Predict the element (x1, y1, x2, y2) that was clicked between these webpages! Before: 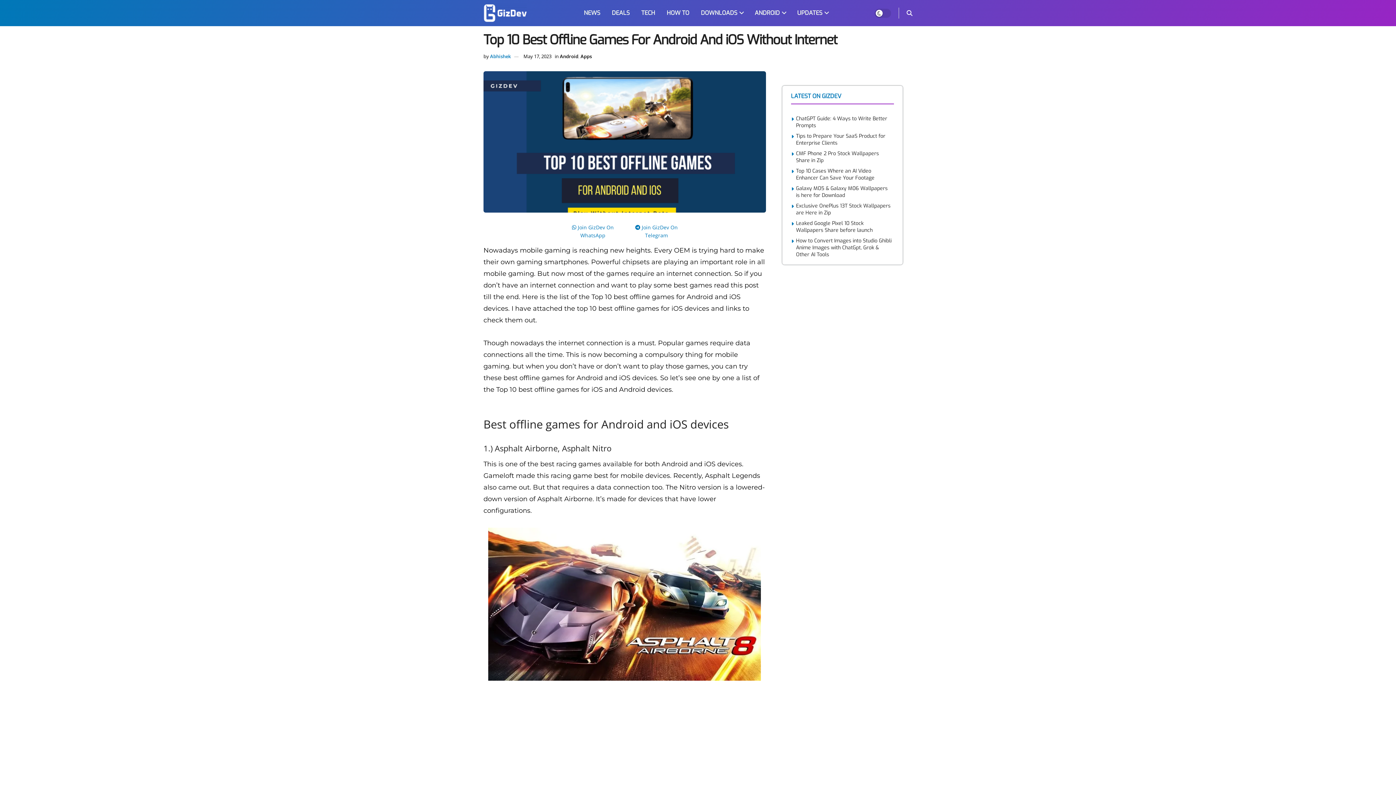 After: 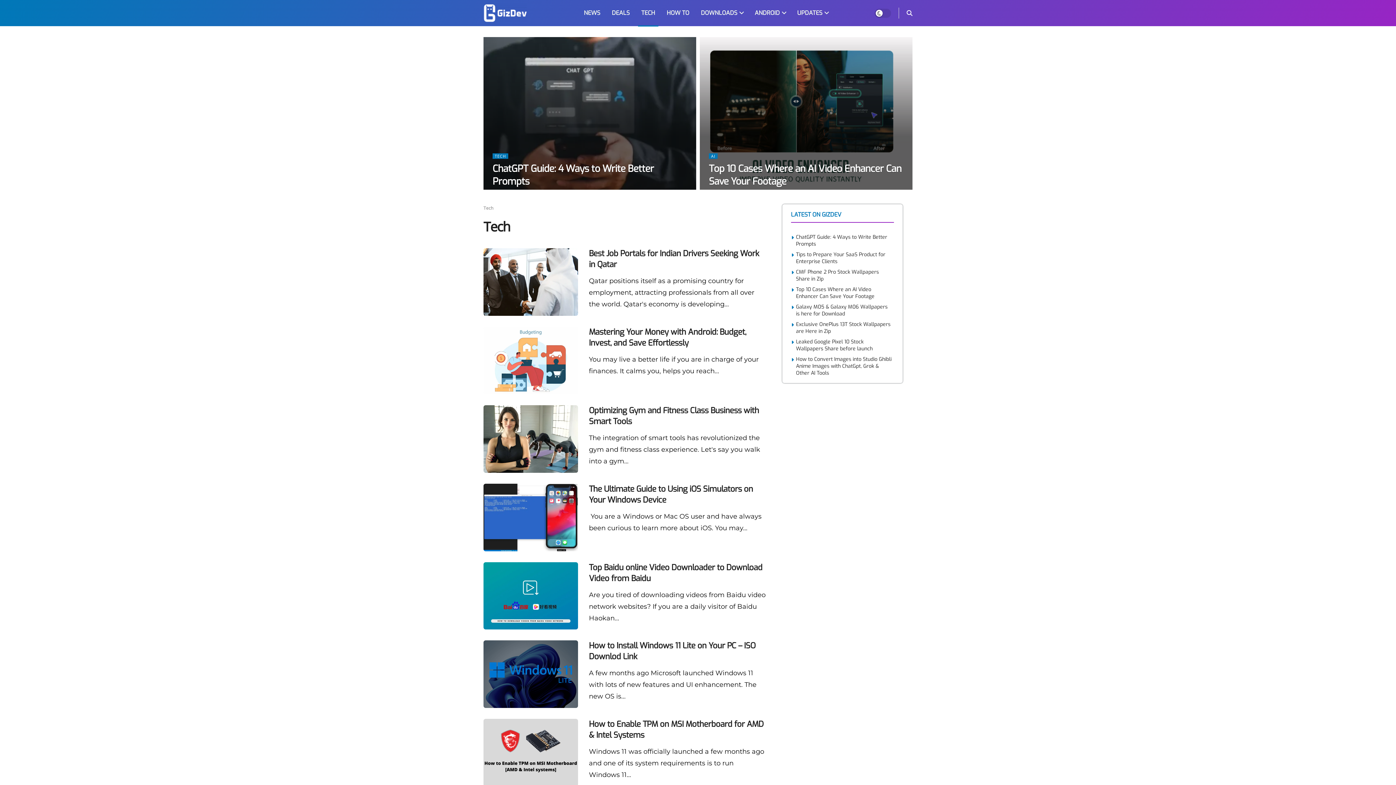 Action: bbox: (635, 0, 661, 26) label: TECH